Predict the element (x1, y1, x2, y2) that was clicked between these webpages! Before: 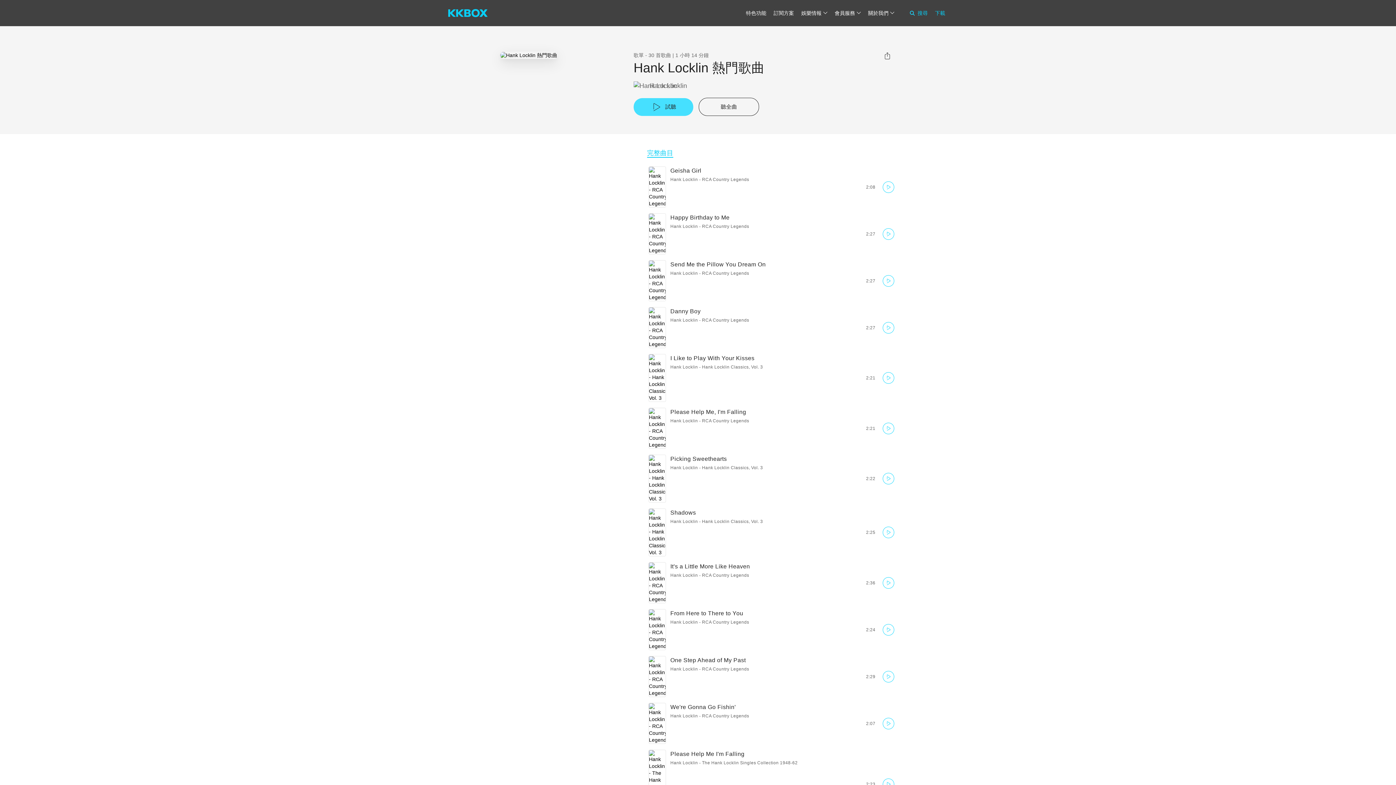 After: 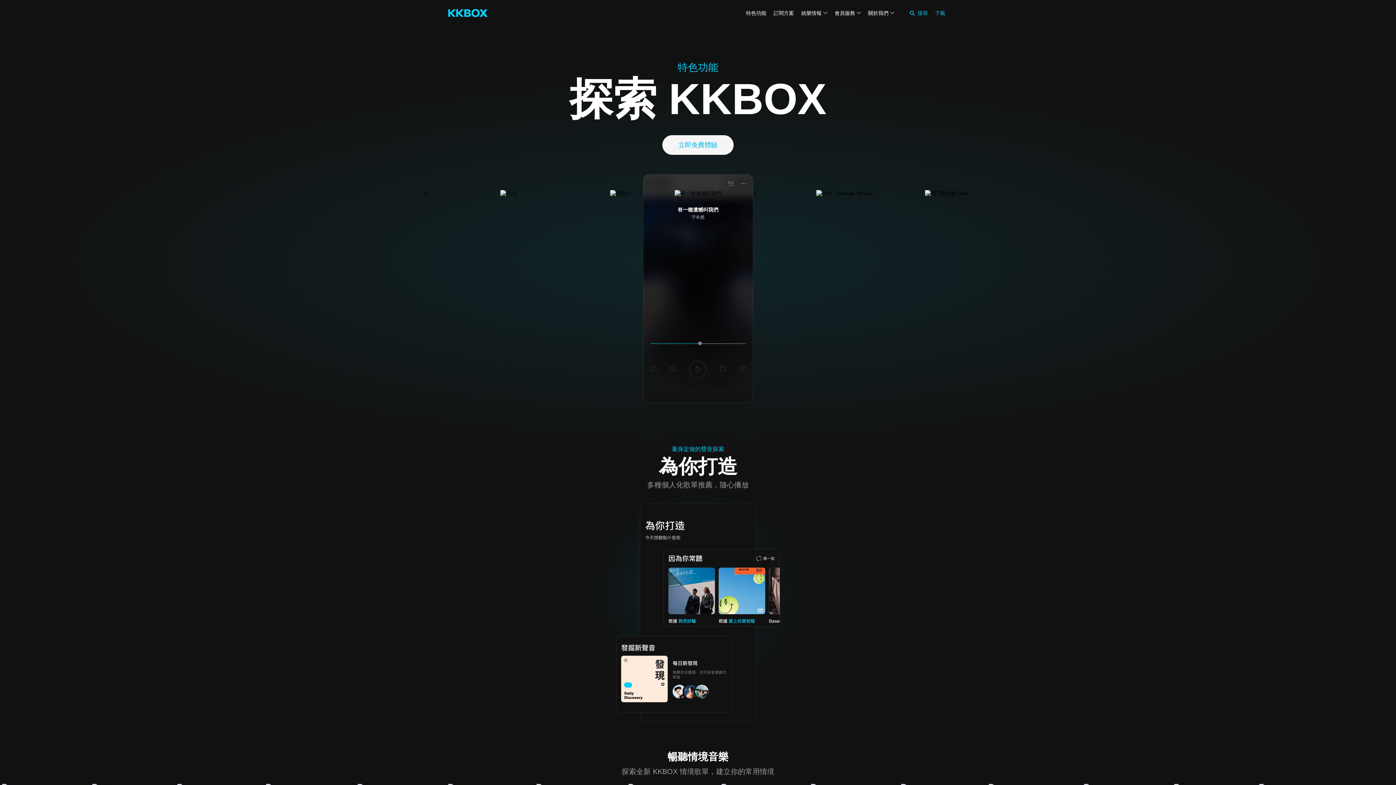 Action: label: 特色功能 bbox: (746, 10, 766, 16)